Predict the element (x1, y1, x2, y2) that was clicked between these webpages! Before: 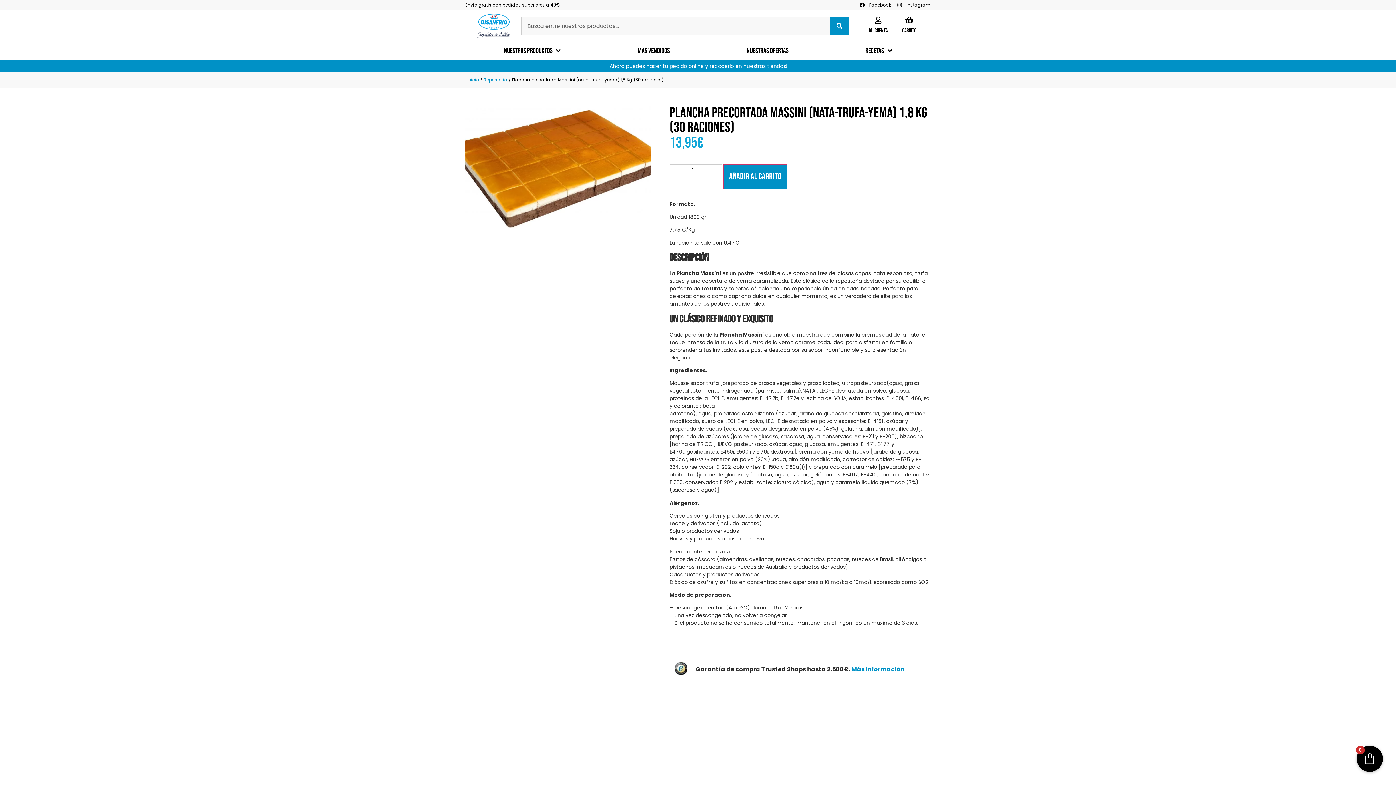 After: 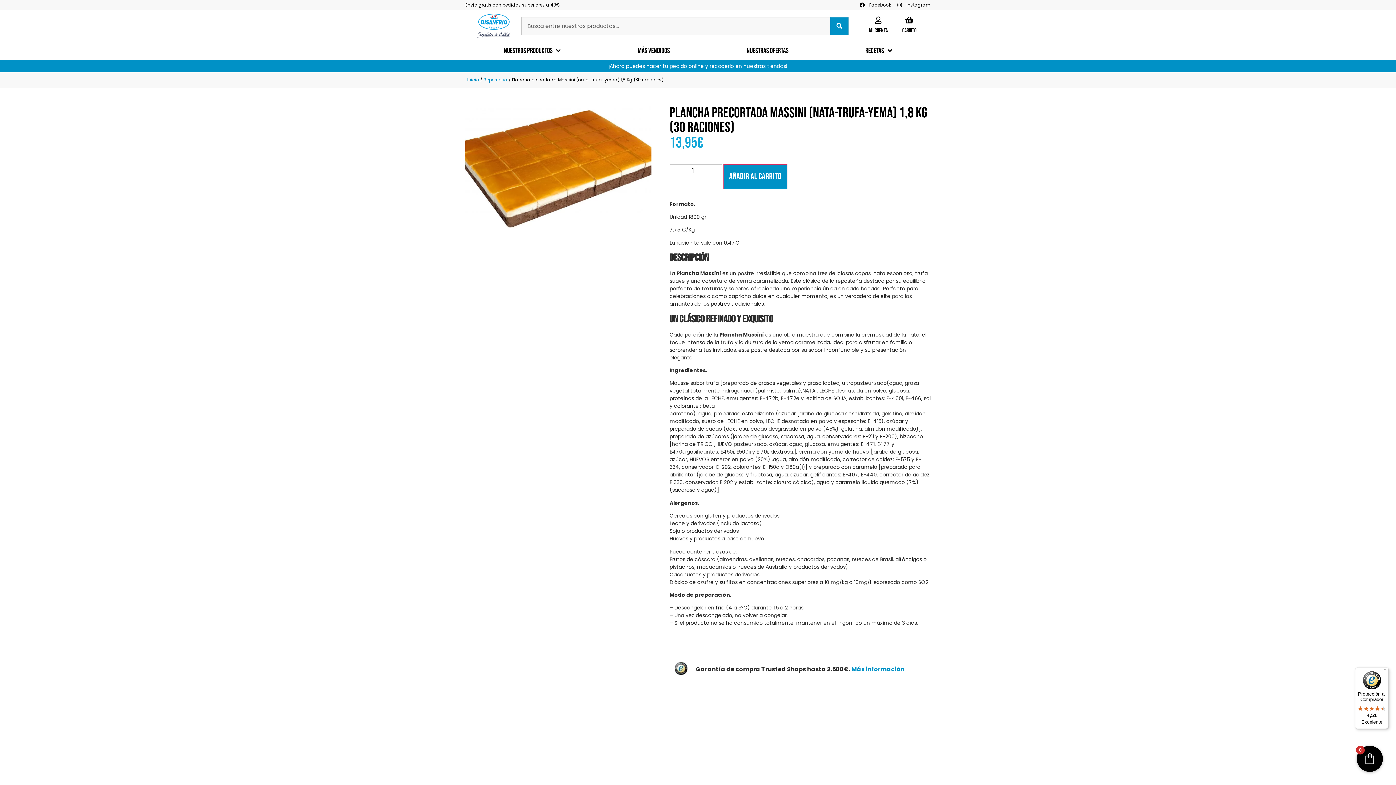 Action: label: Instagram bbox: (896, 1, 930, 8)